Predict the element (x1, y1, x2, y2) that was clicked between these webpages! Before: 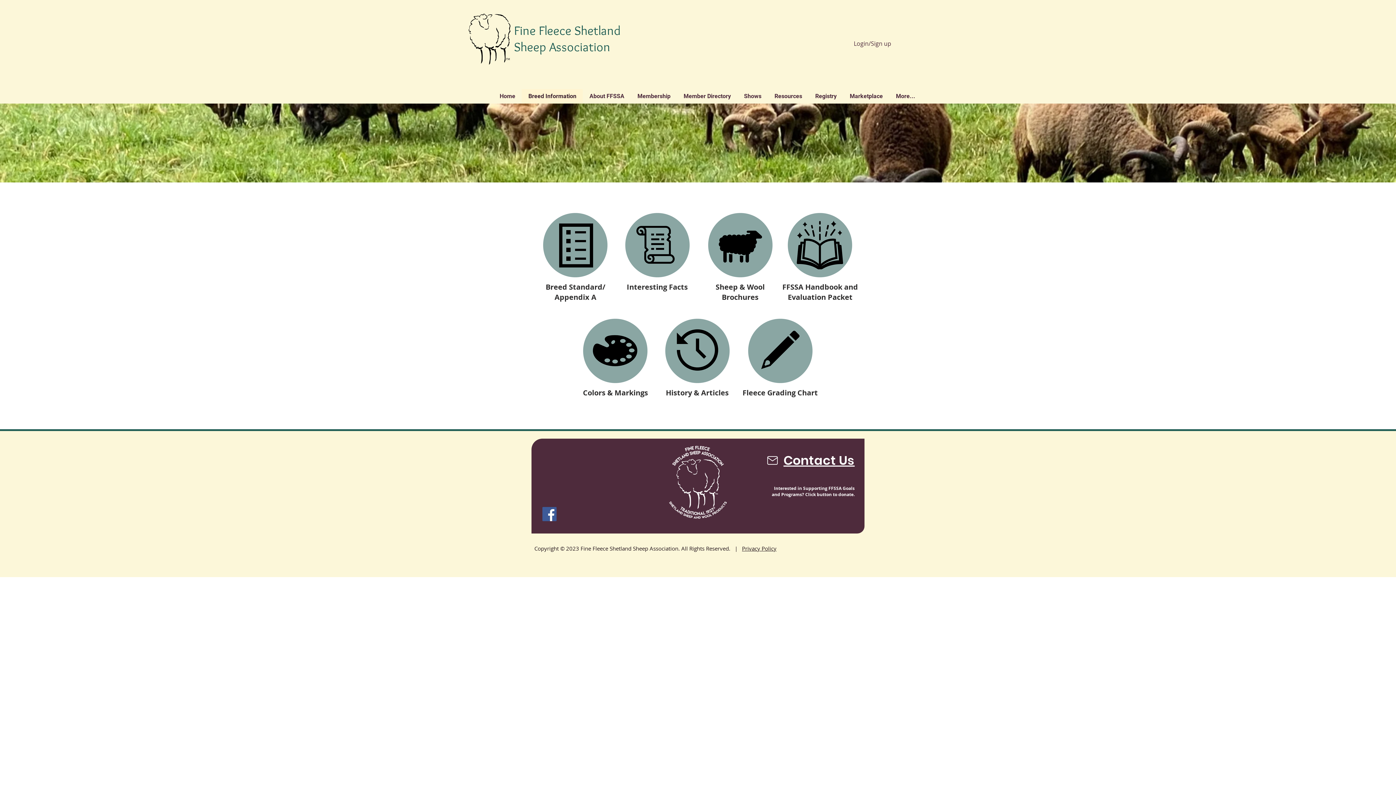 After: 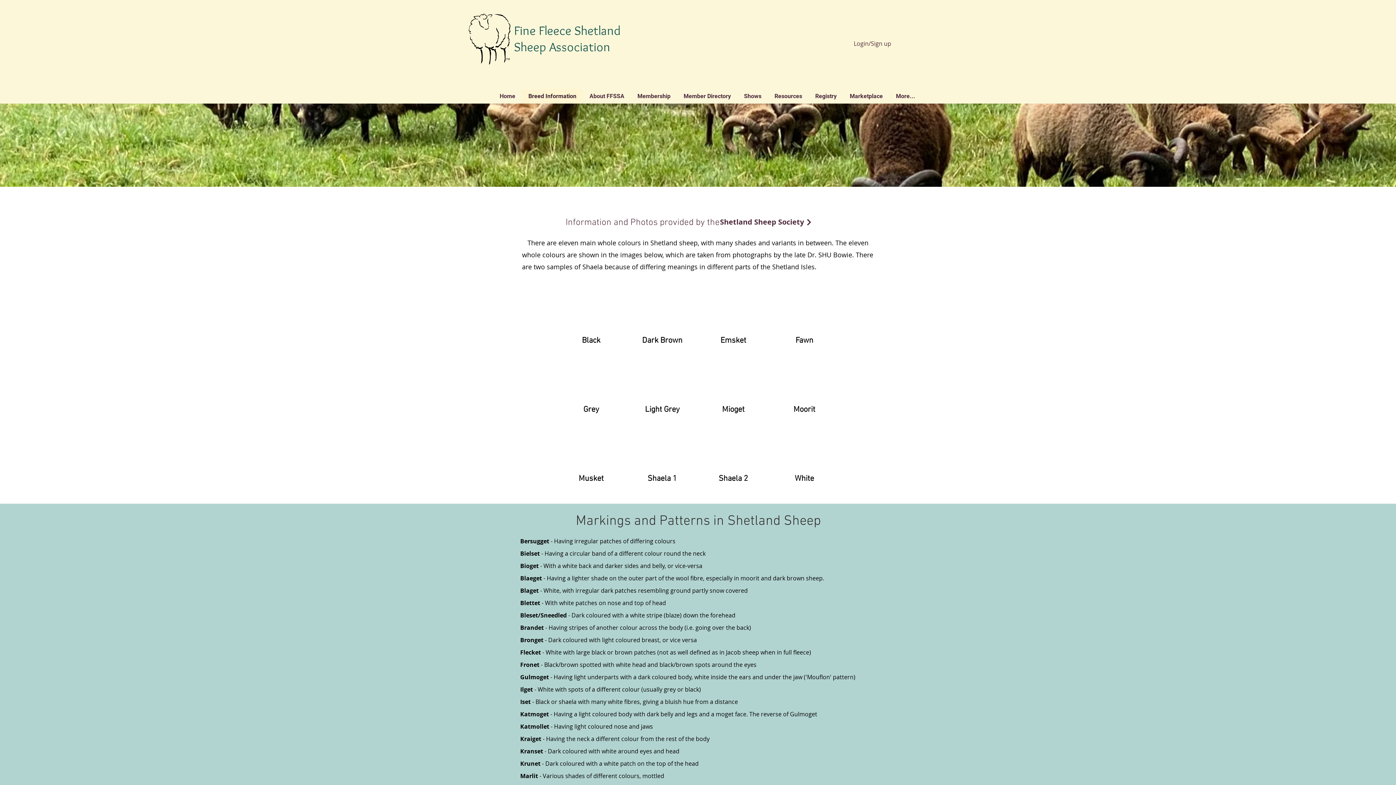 Action: label: Colors & Markings bbox: (583, 389, 648, 398)